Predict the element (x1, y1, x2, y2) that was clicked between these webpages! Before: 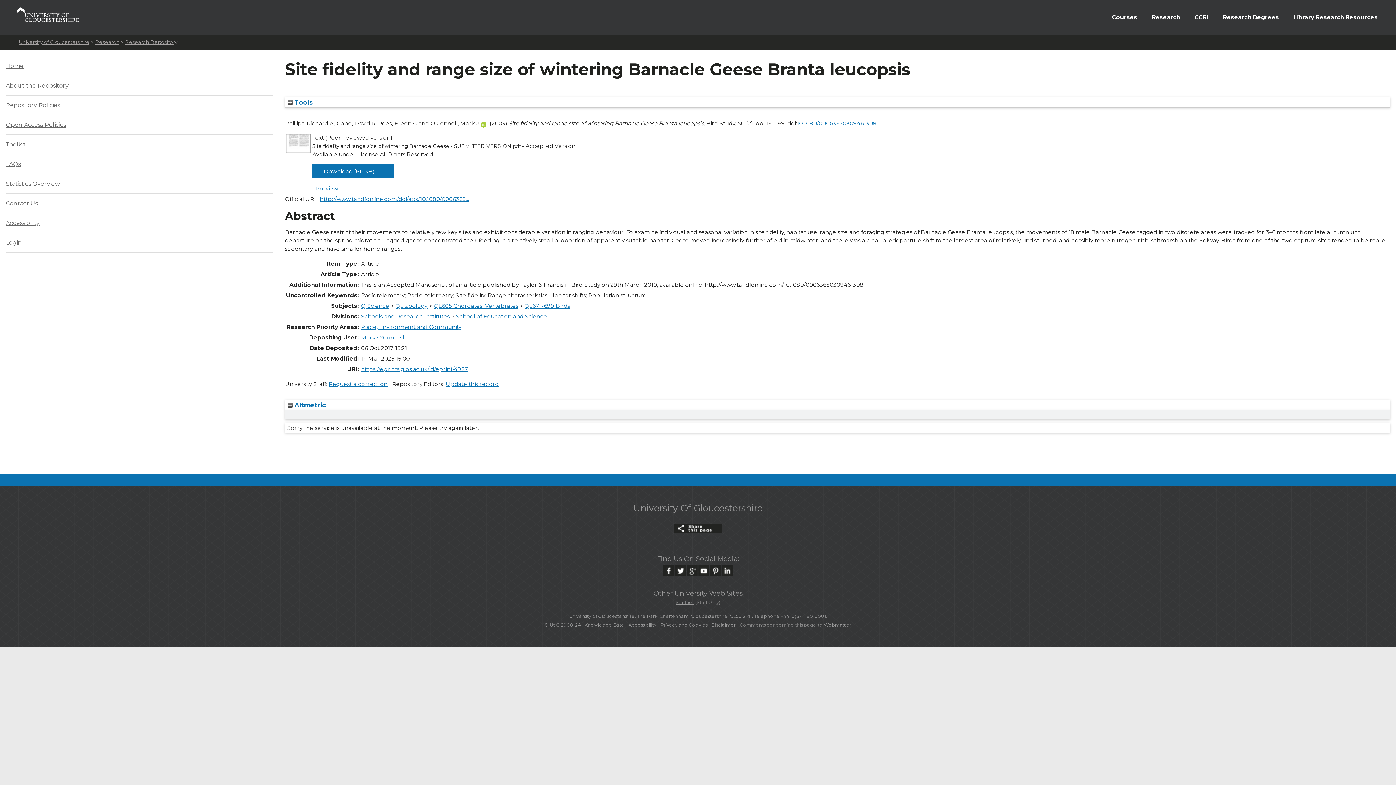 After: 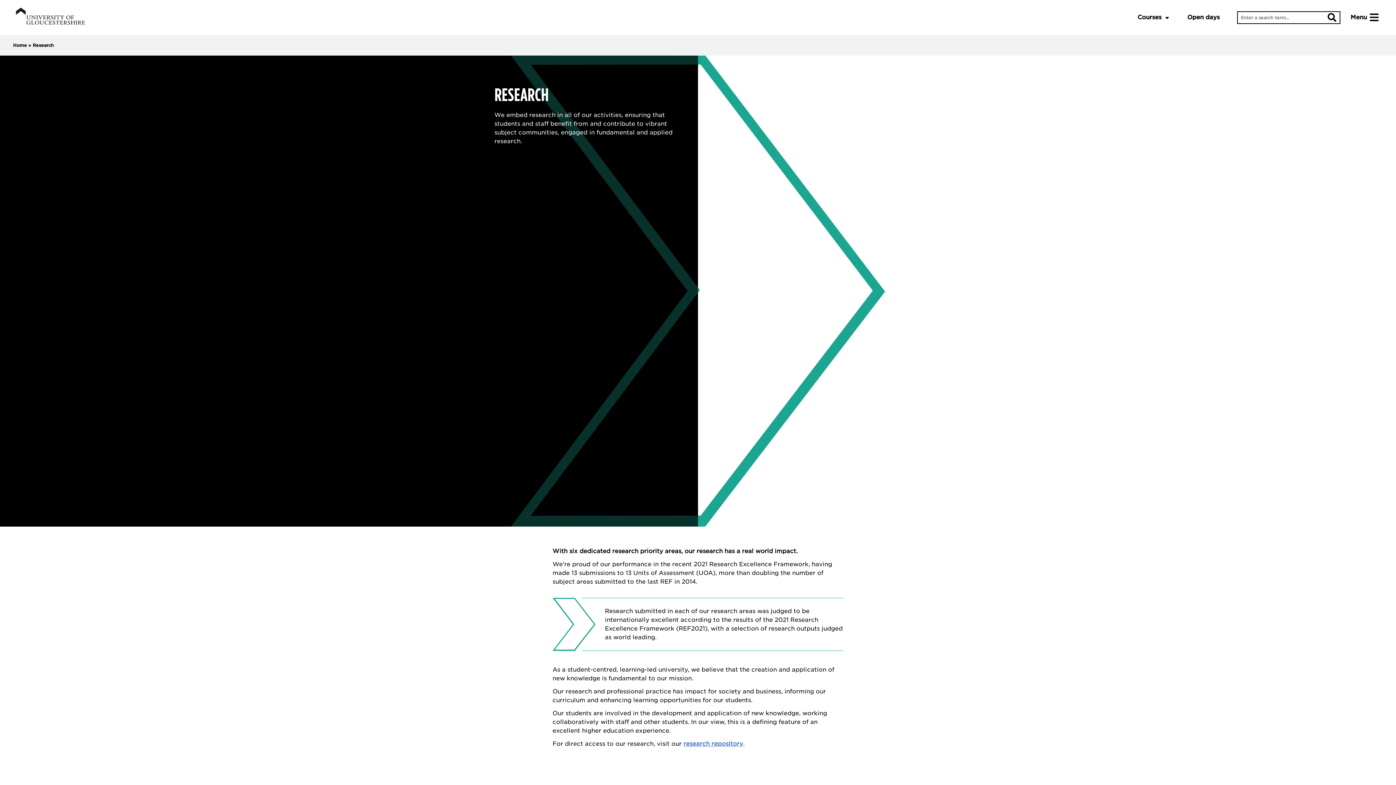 Action: bbox: (1144, 7, 1187, 29) label: Research